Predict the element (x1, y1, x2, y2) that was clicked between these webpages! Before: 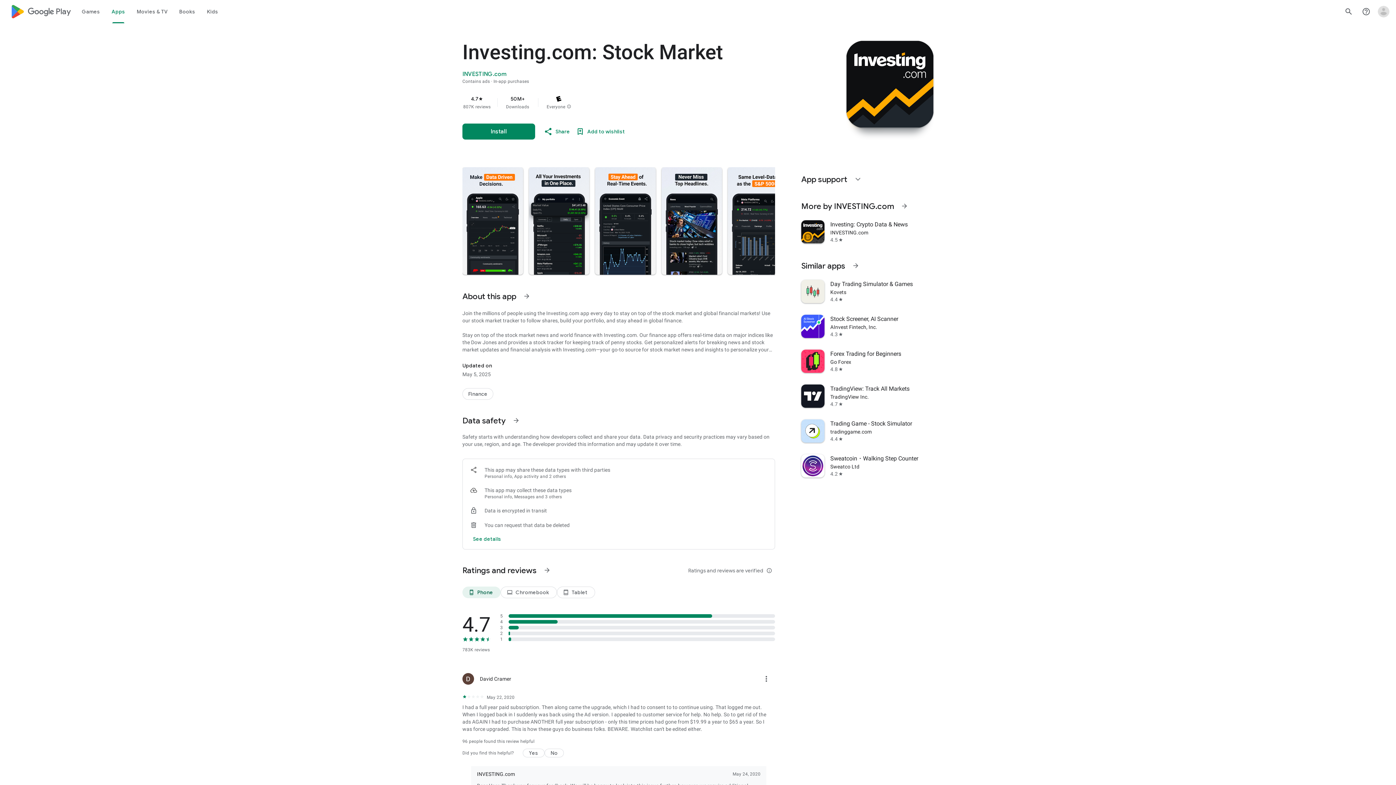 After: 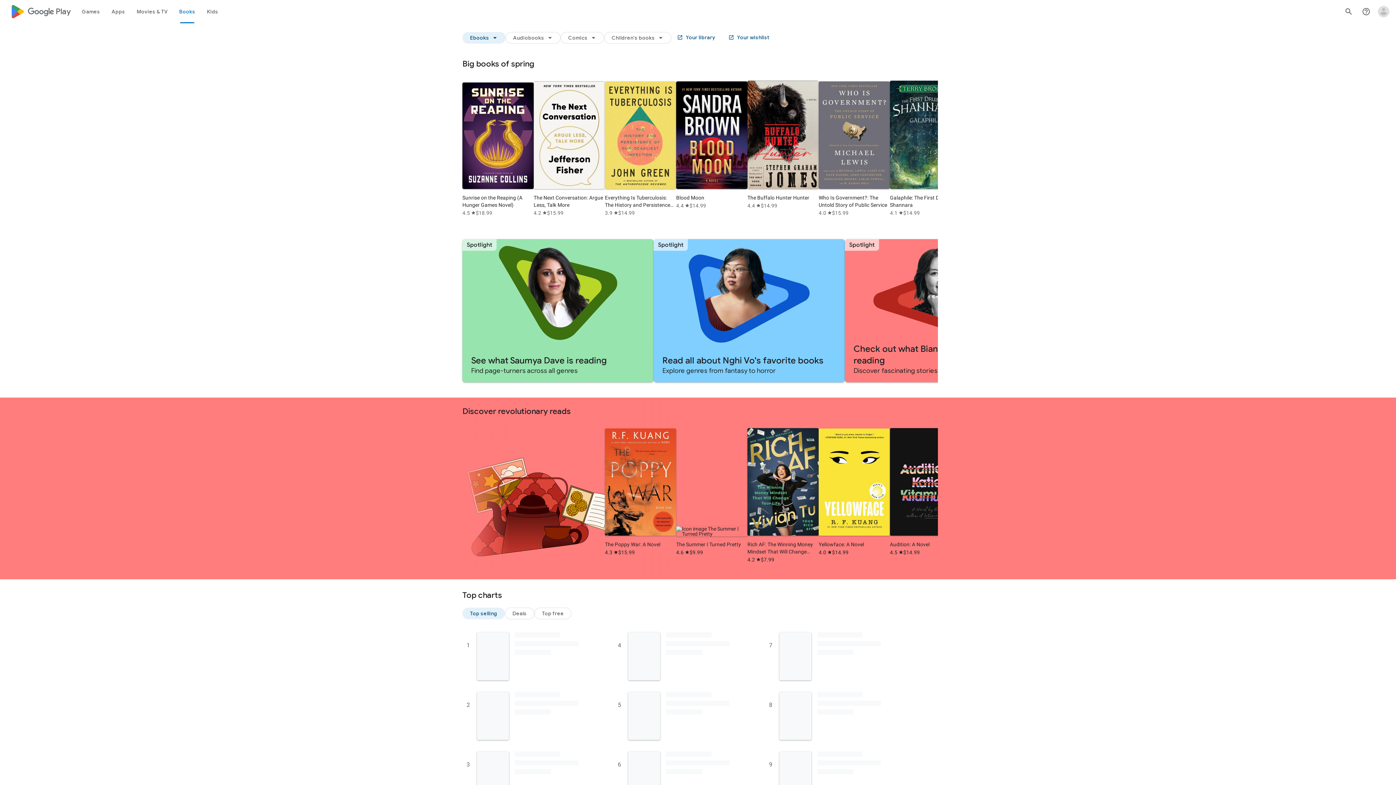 Action: bbox: (173, 0, 201, 23) label: Books